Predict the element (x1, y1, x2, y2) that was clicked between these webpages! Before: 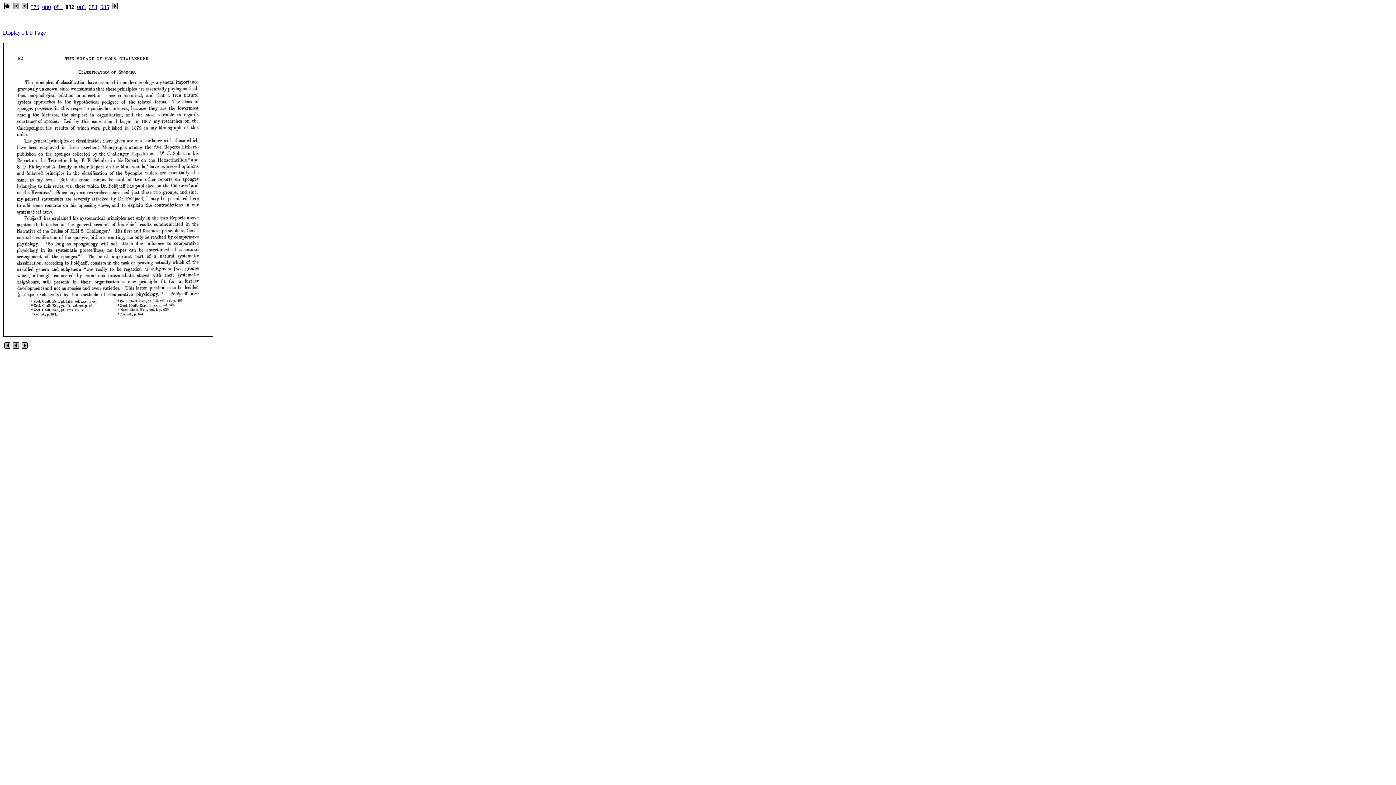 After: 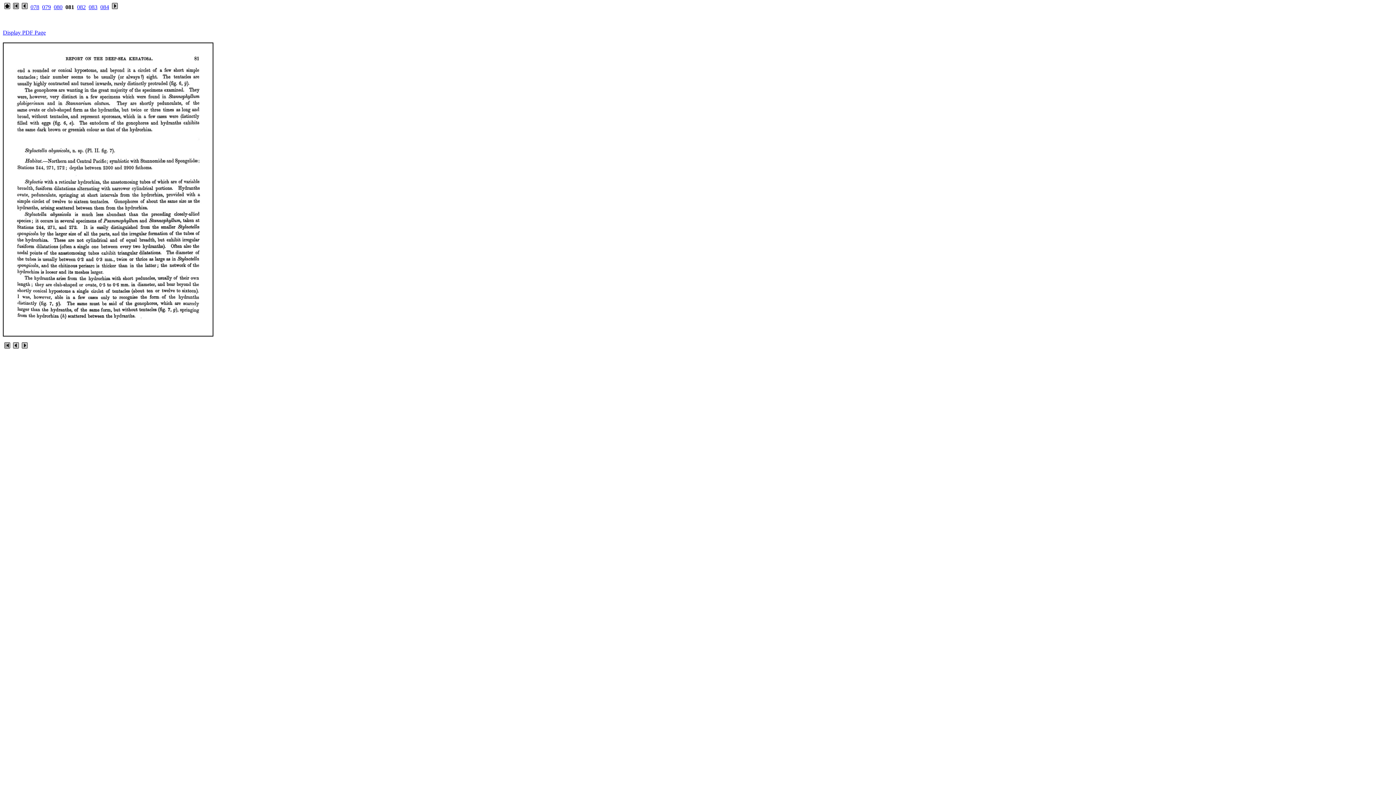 Action: bbox: (21, 4, 27, 10)